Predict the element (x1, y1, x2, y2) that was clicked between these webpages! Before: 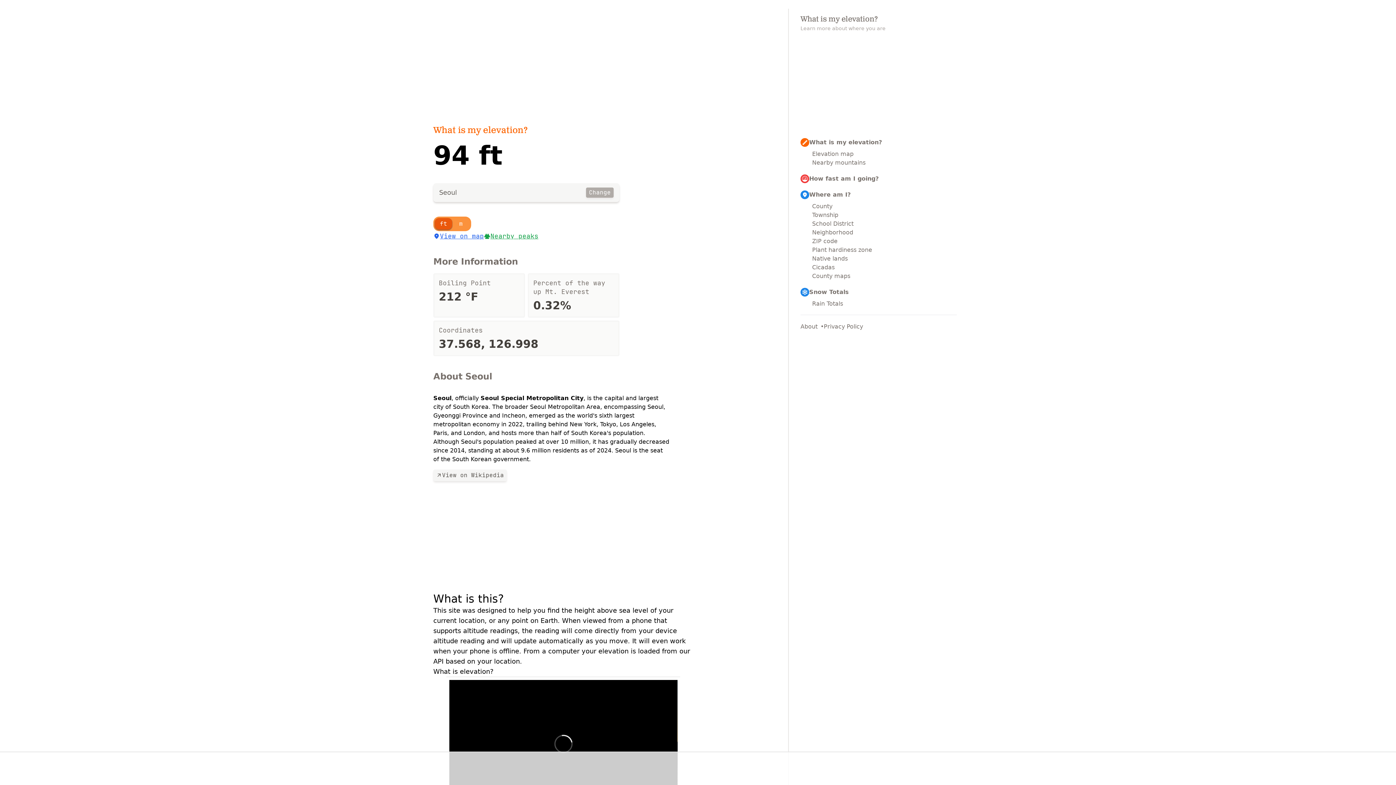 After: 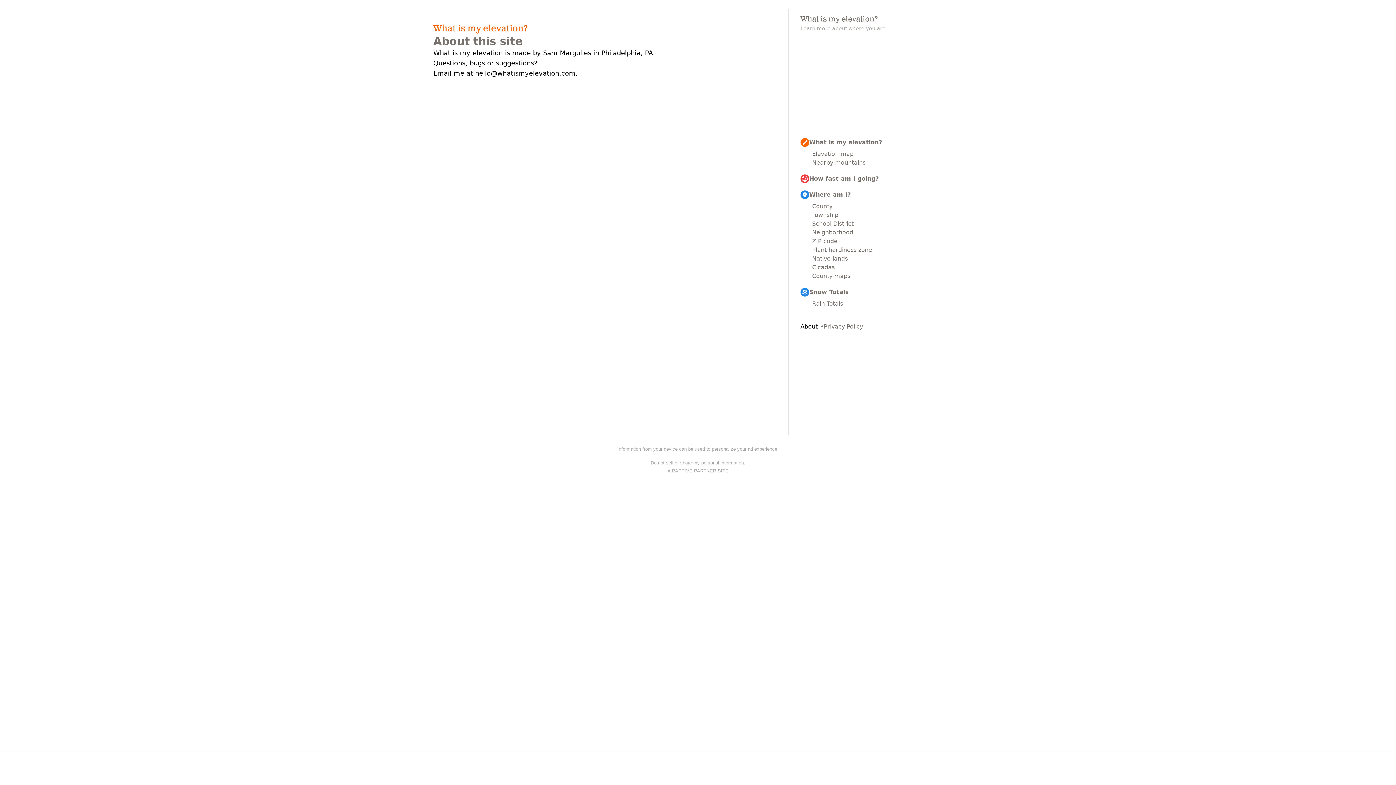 Action: label: About bbox: (800, 322, 824, 331)